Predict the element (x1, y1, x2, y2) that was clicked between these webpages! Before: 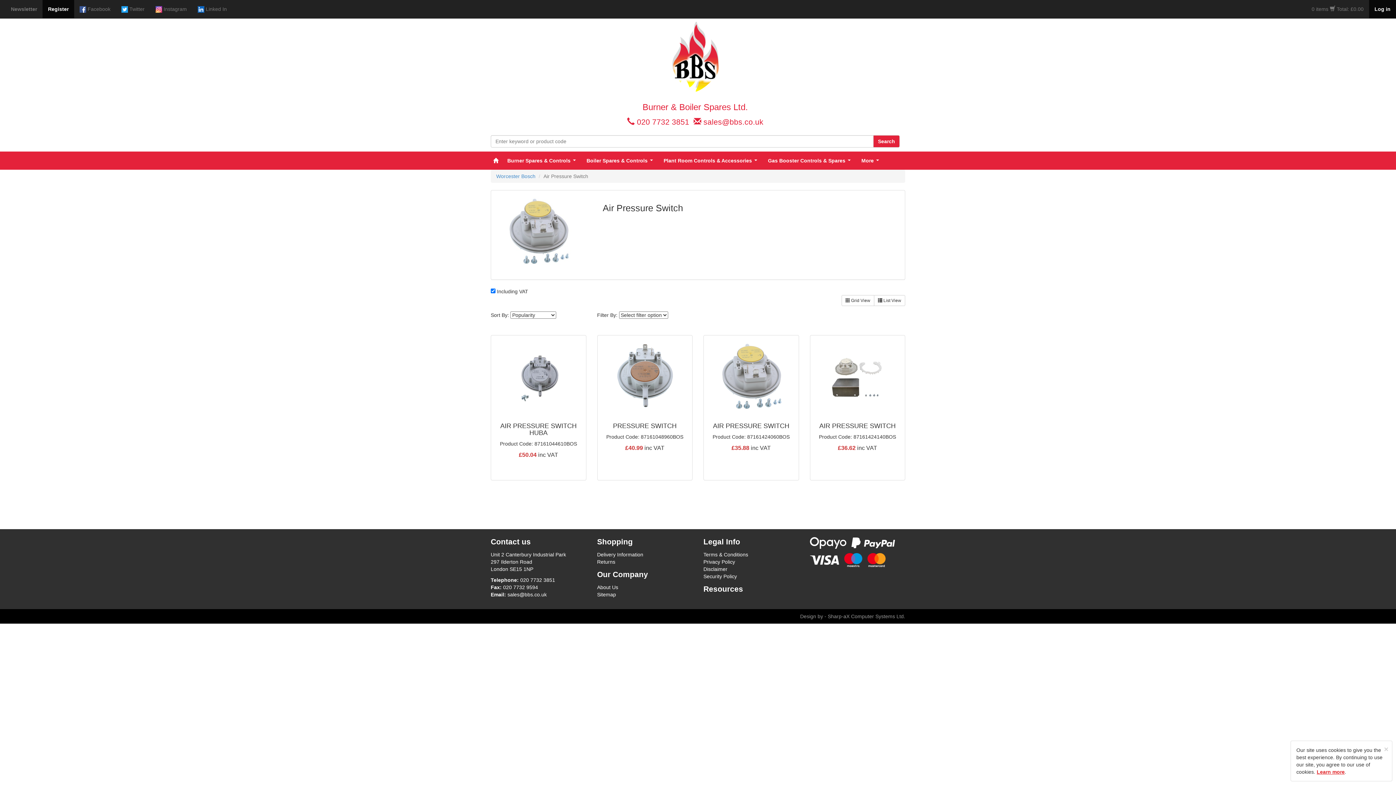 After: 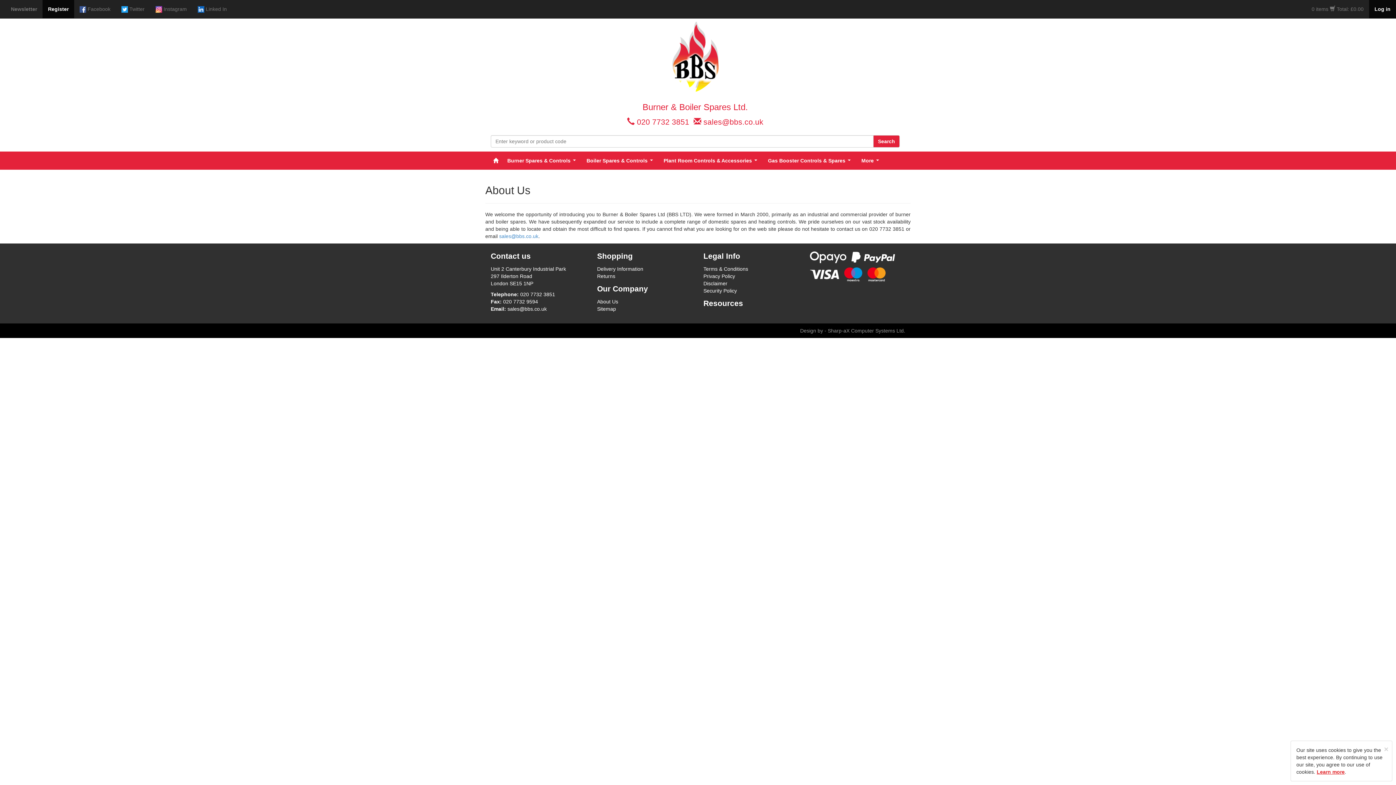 Action: bbox: (597, 584, 618, 590) label: About Us